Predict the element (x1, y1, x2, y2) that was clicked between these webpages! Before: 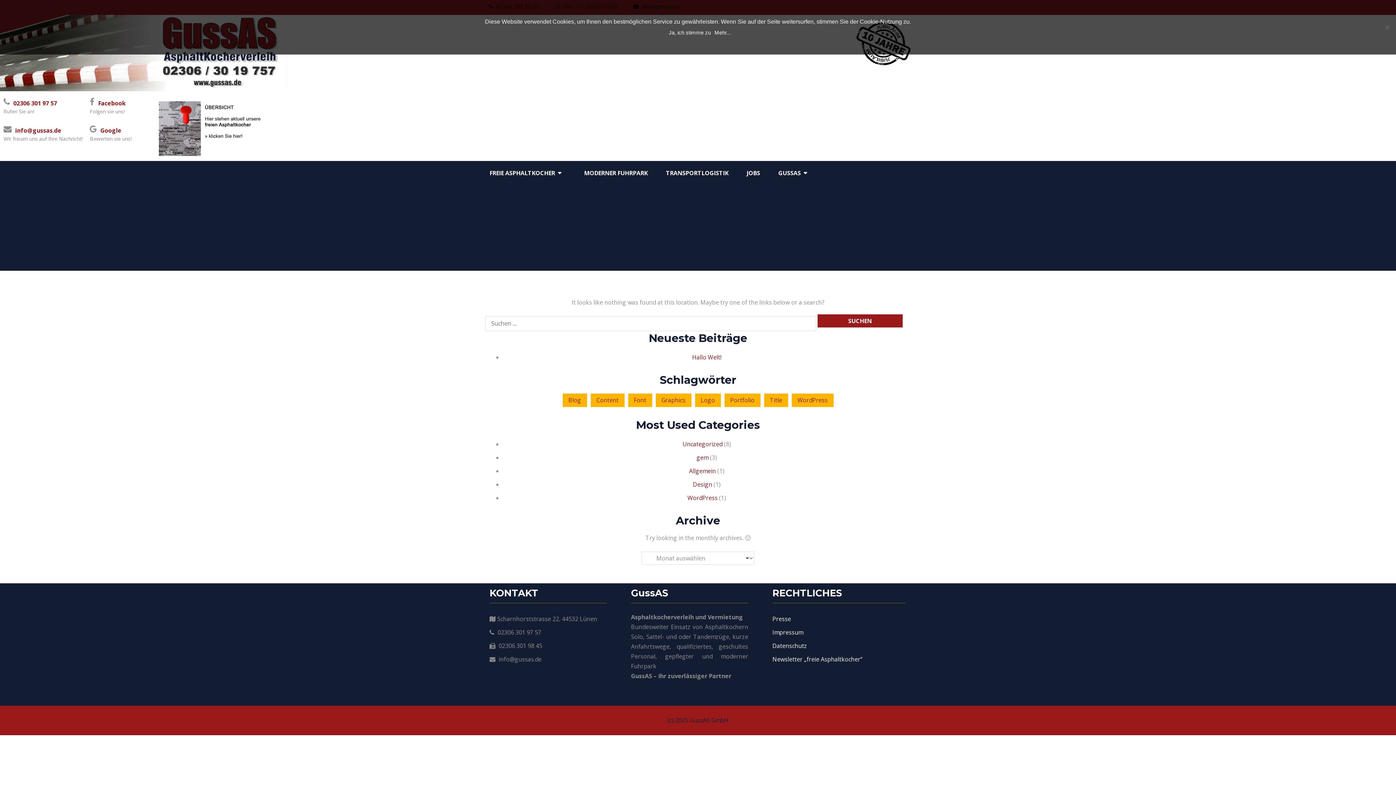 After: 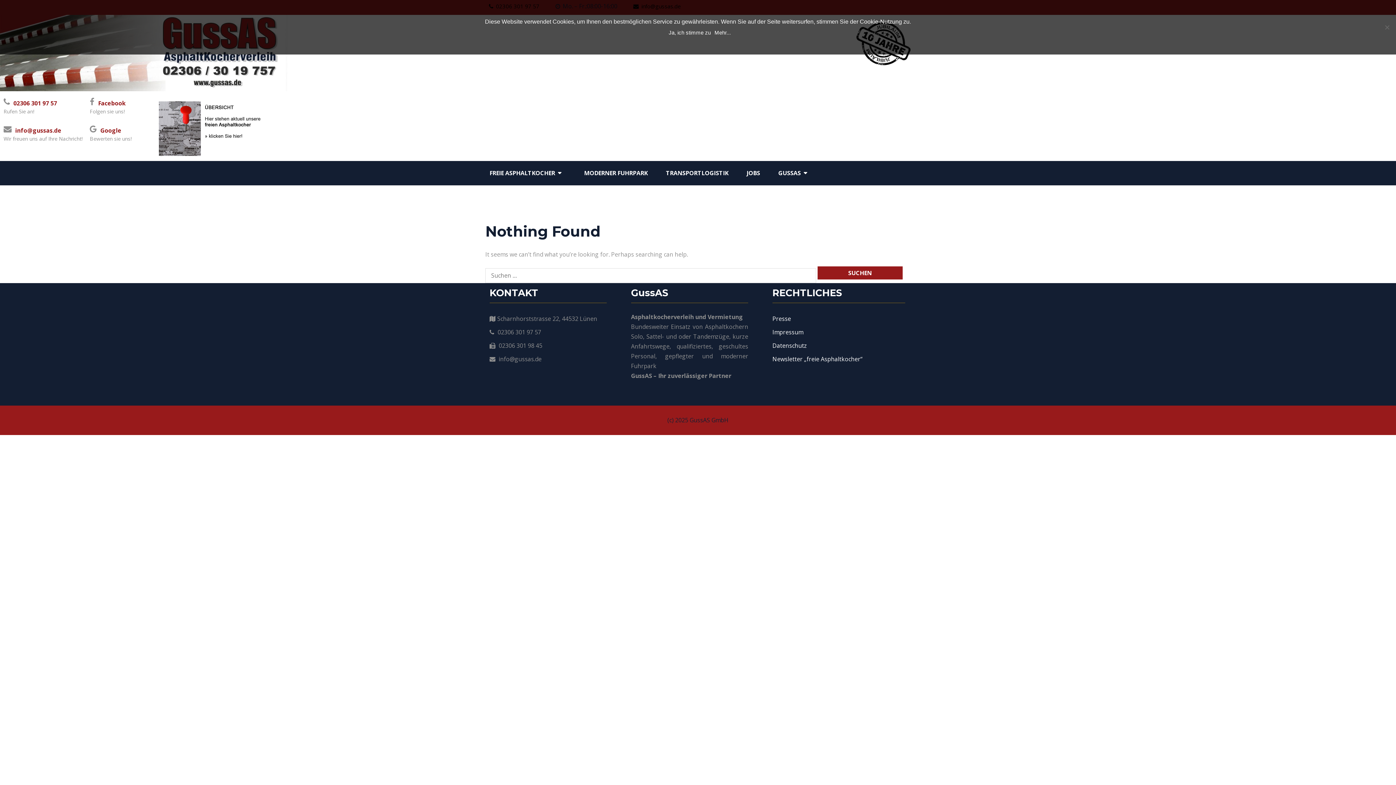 Action: label: gem bbox: (696, 453, 708, 461)